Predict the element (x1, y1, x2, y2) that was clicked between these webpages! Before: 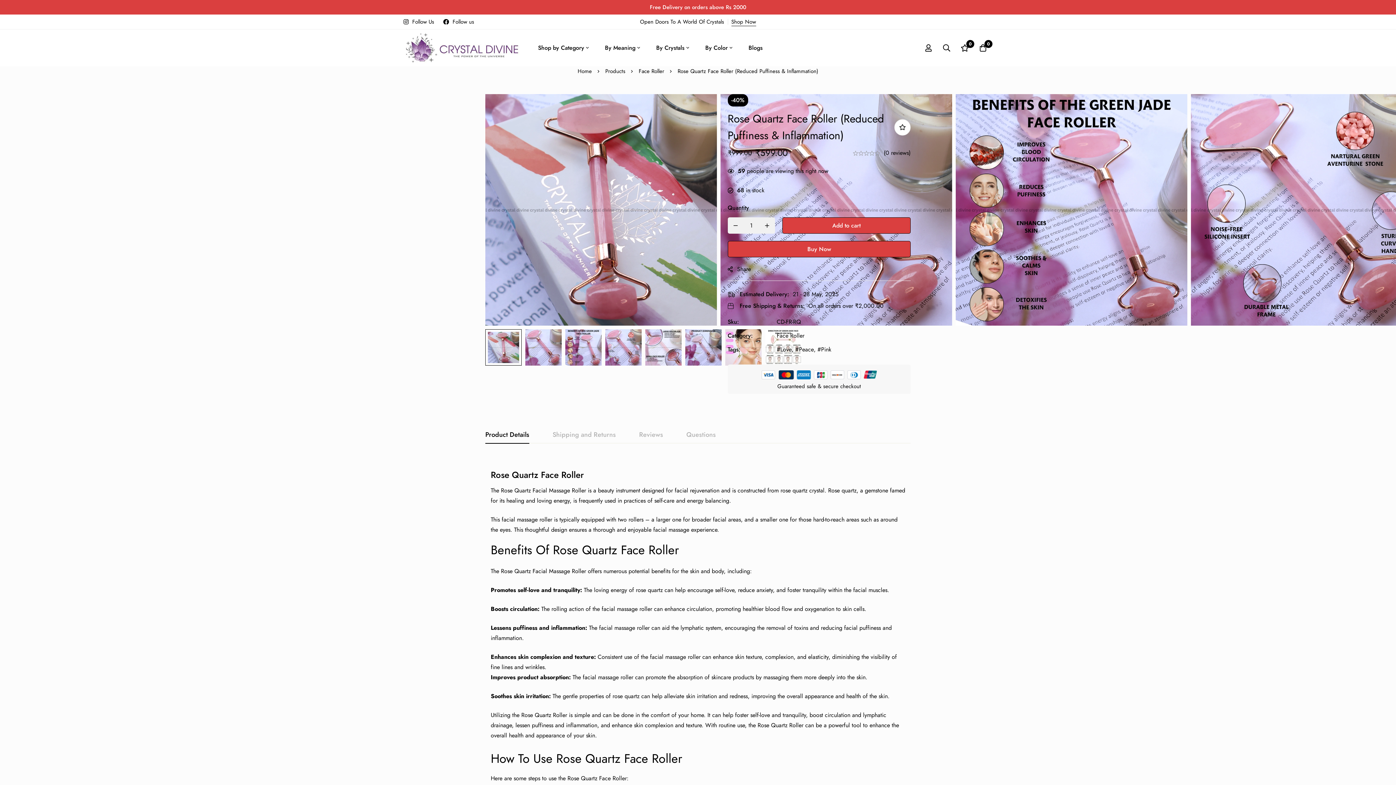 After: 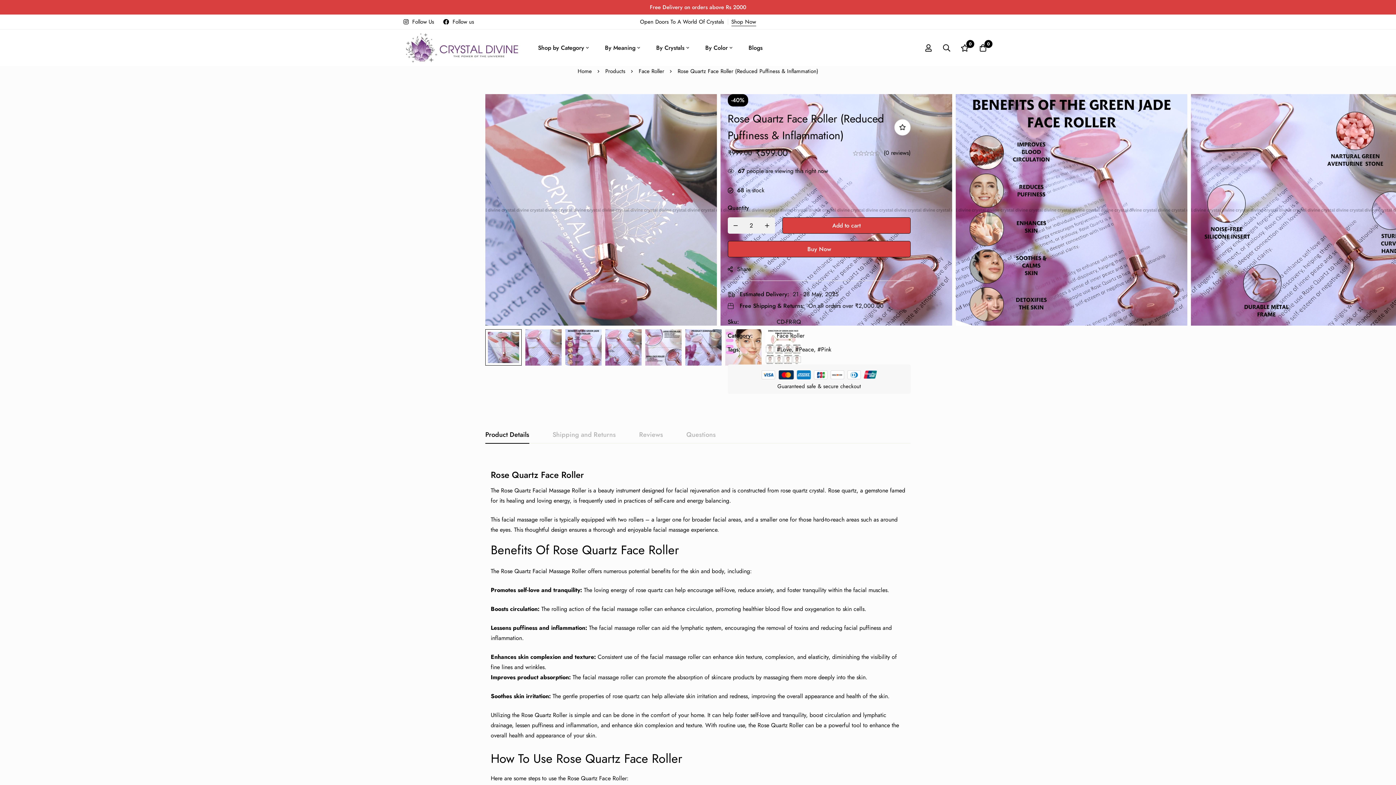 Action: bbox: (759, 217, 775, 233) label: +